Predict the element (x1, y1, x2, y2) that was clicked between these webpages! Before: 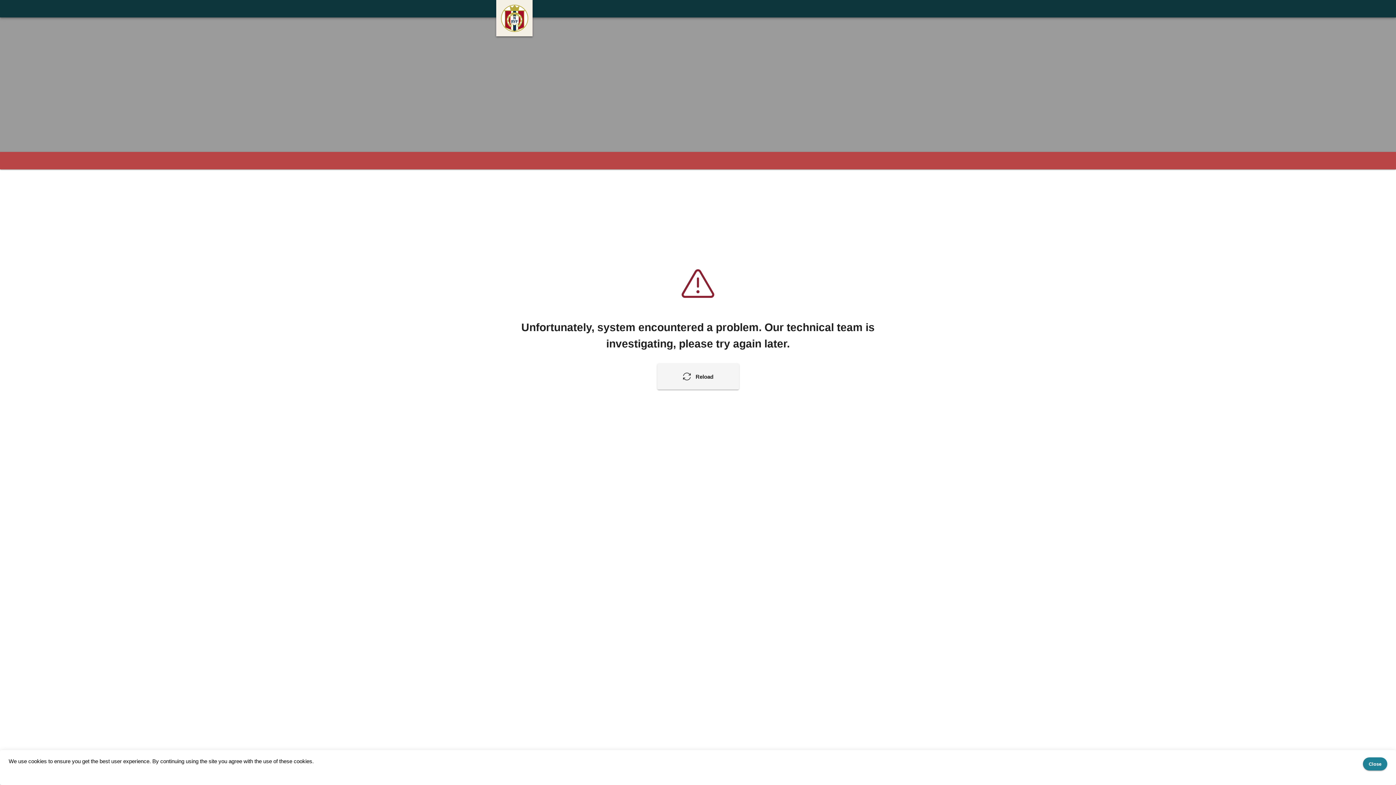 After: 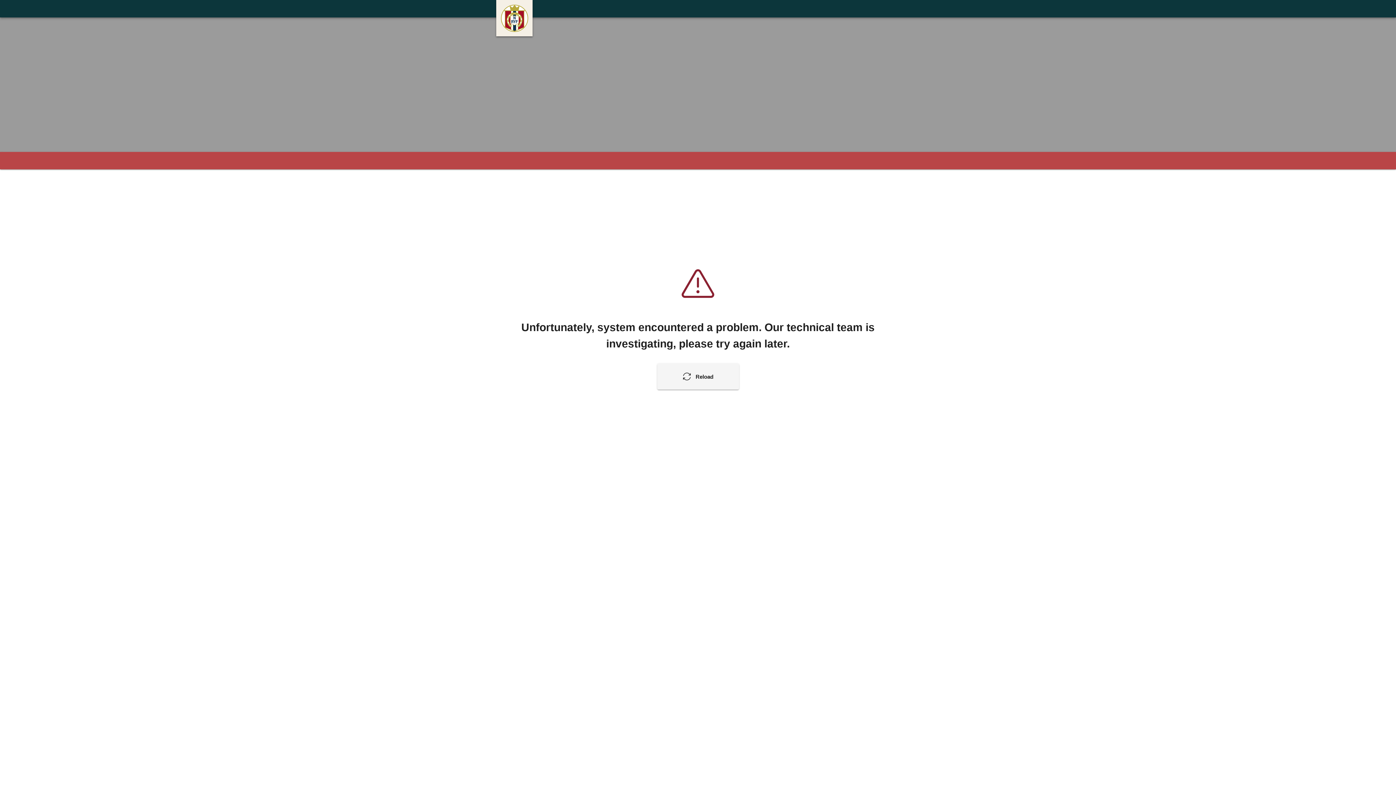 Action: bbox: (1363, 757, 1387, 770) label: Close